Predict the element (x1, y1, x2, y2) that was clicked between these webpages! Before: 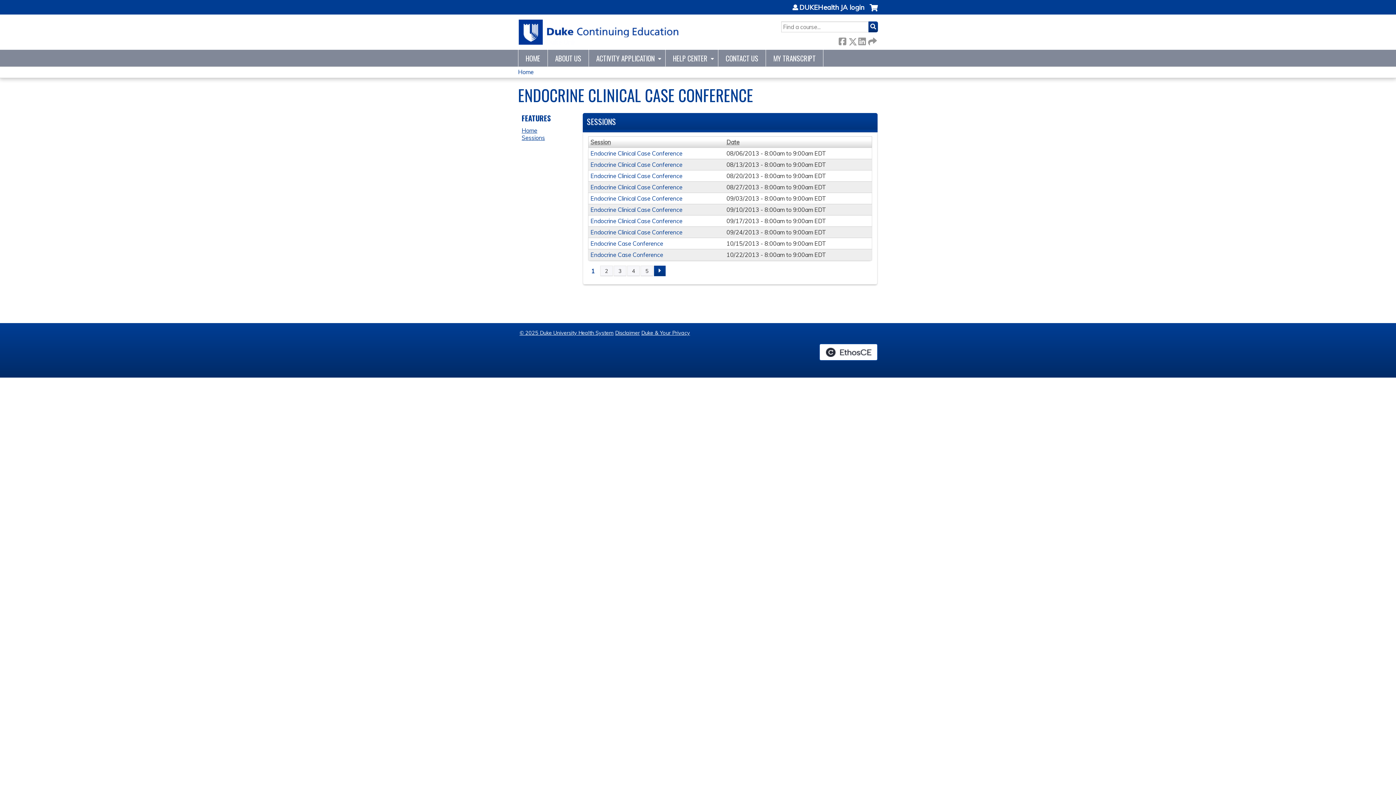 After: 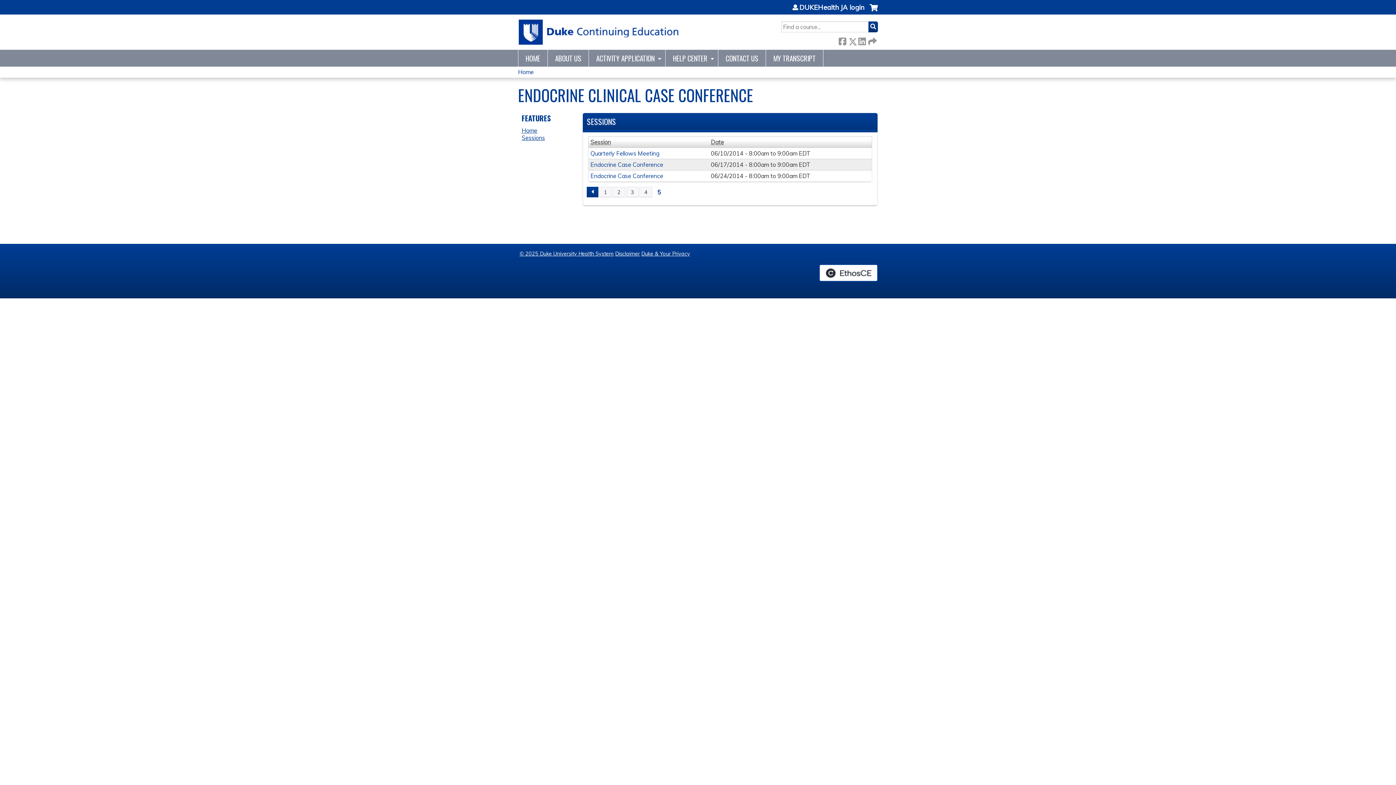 Action: bbox: (640, 265, 653, 276) label: 5